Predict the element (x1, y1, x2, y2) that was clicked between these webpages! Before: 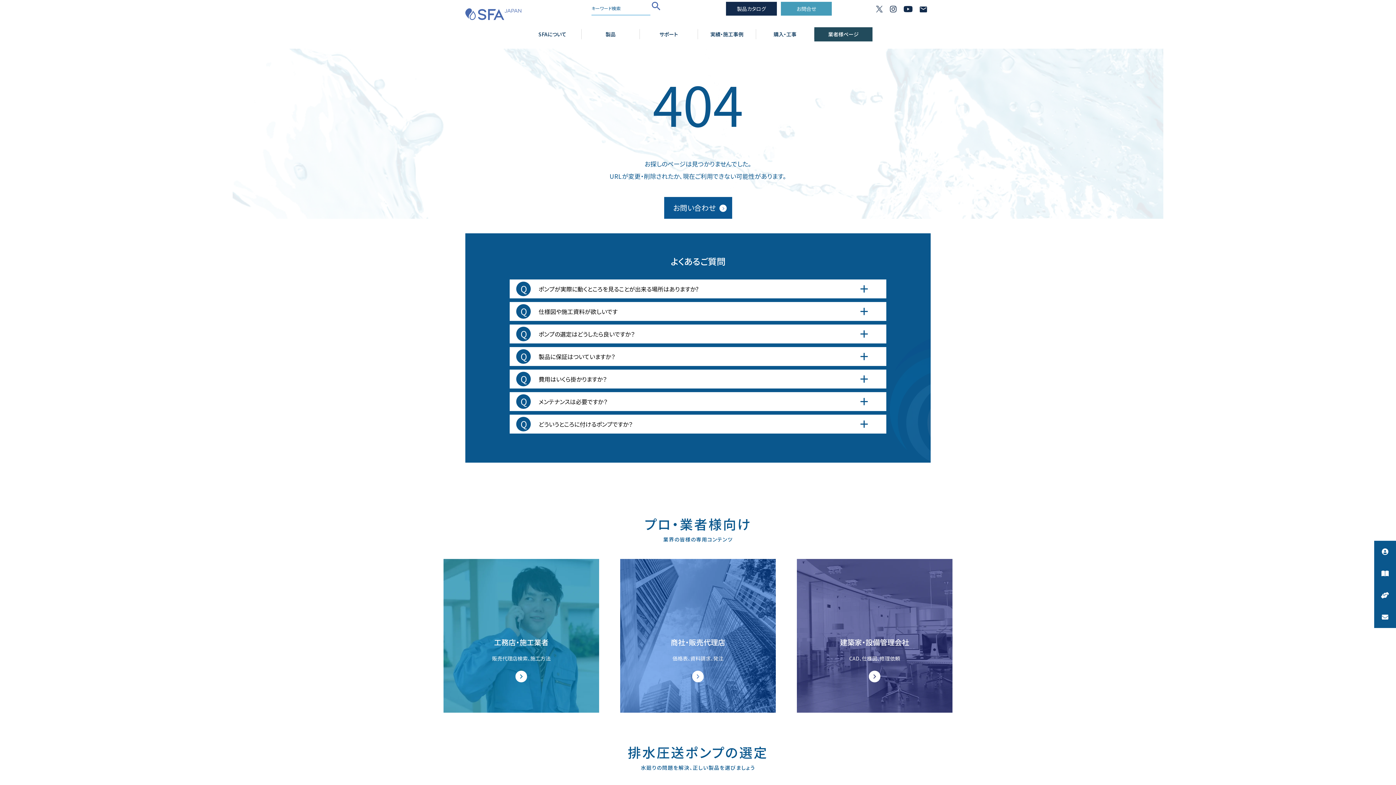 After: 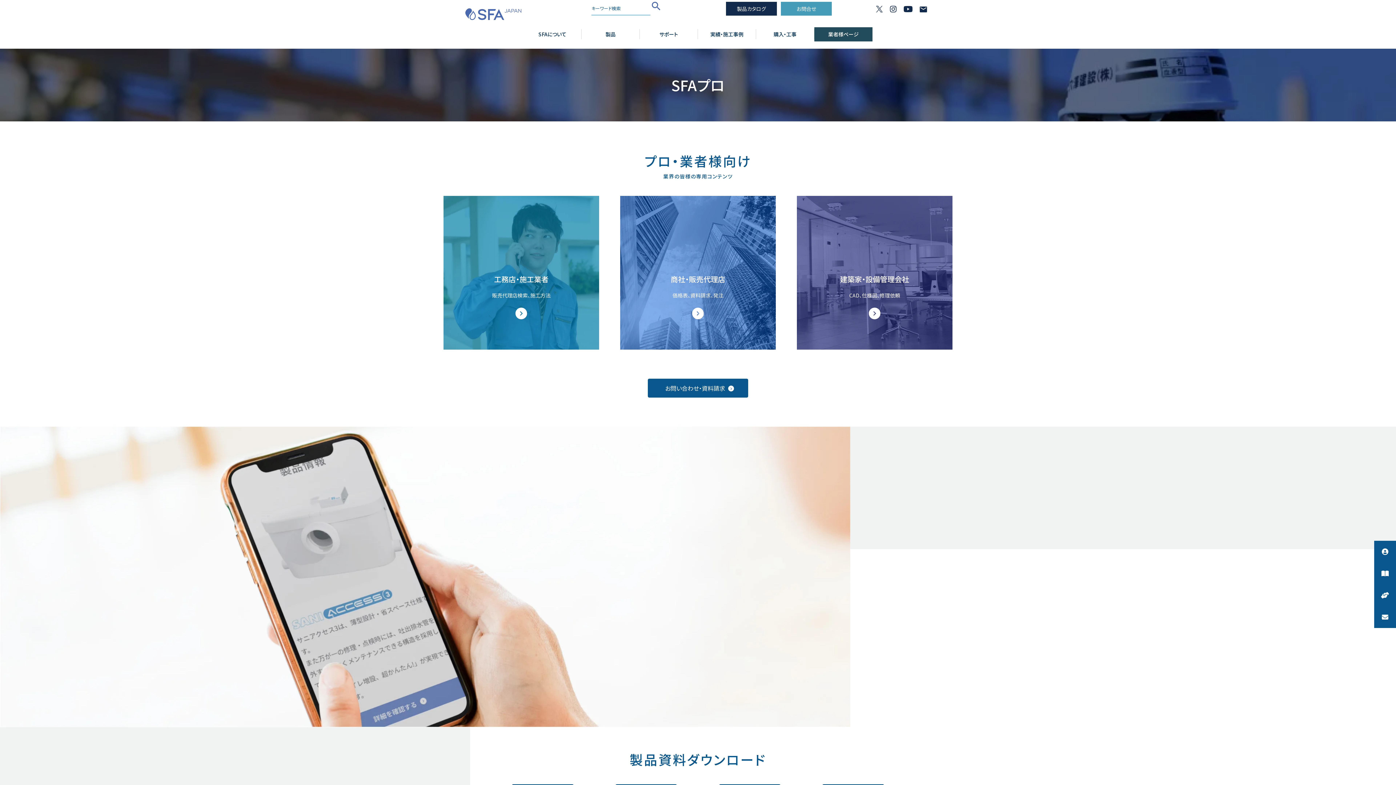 Action: label: 業者様ページ bbox: (814, 27, 872, 41)